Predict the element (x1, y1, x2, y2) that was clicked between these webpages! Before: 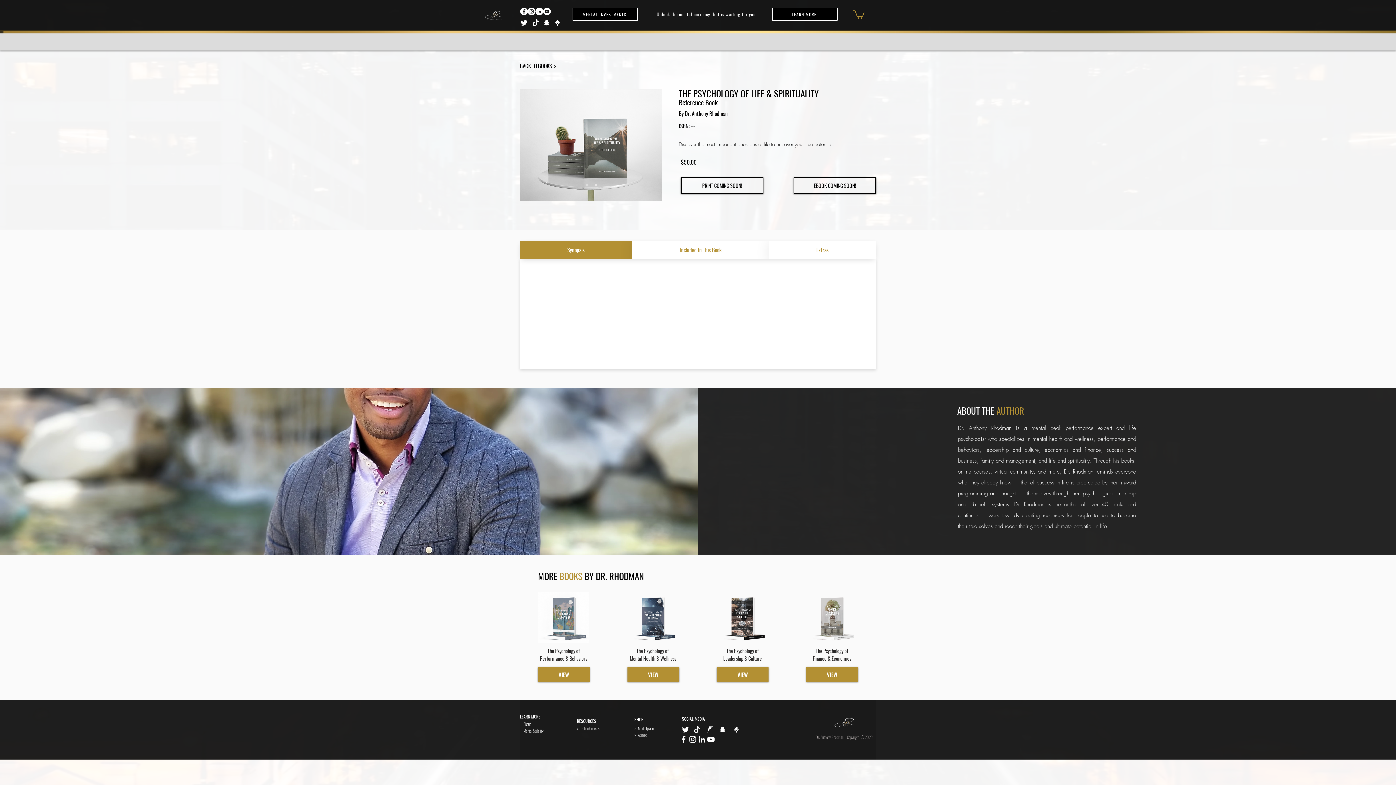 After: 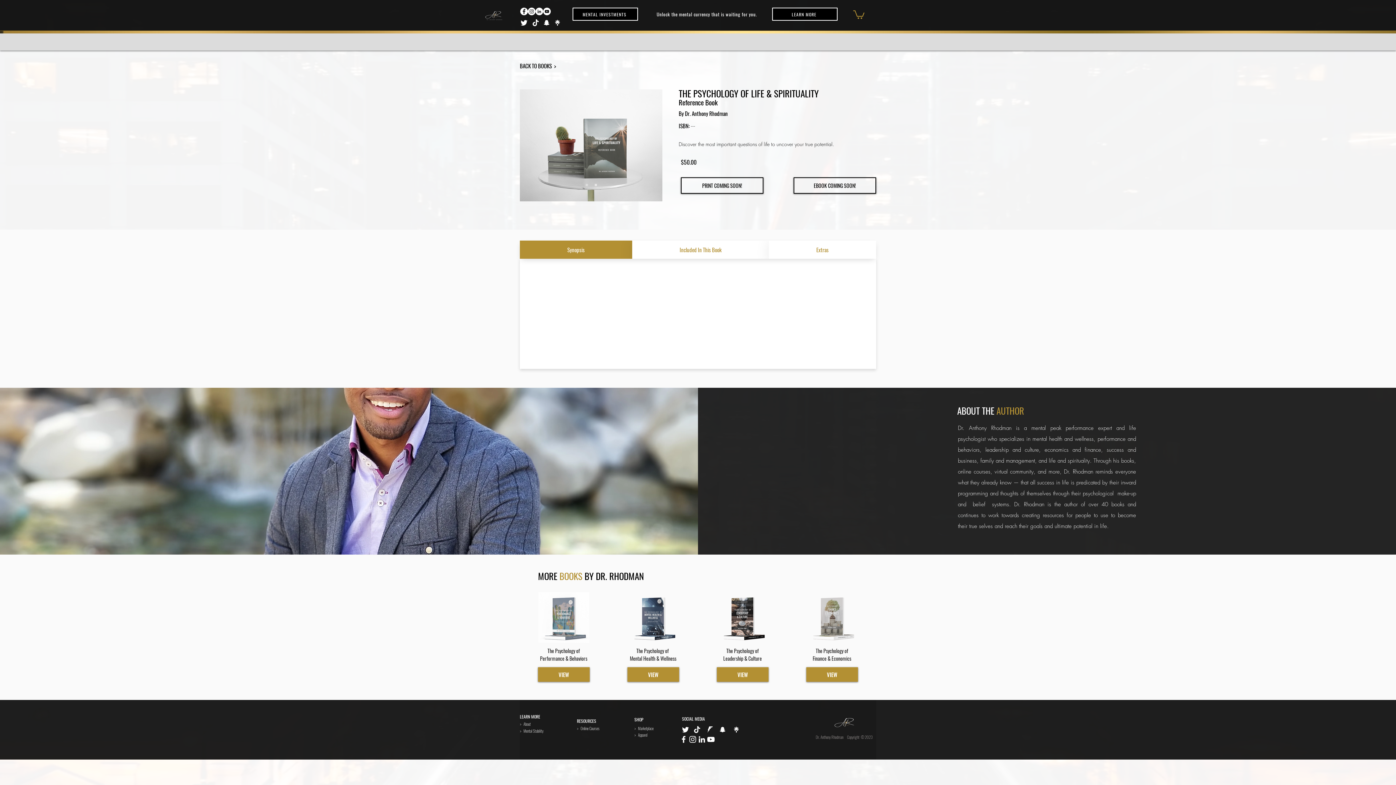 Action: bbox: (693, 726, 700, 733)